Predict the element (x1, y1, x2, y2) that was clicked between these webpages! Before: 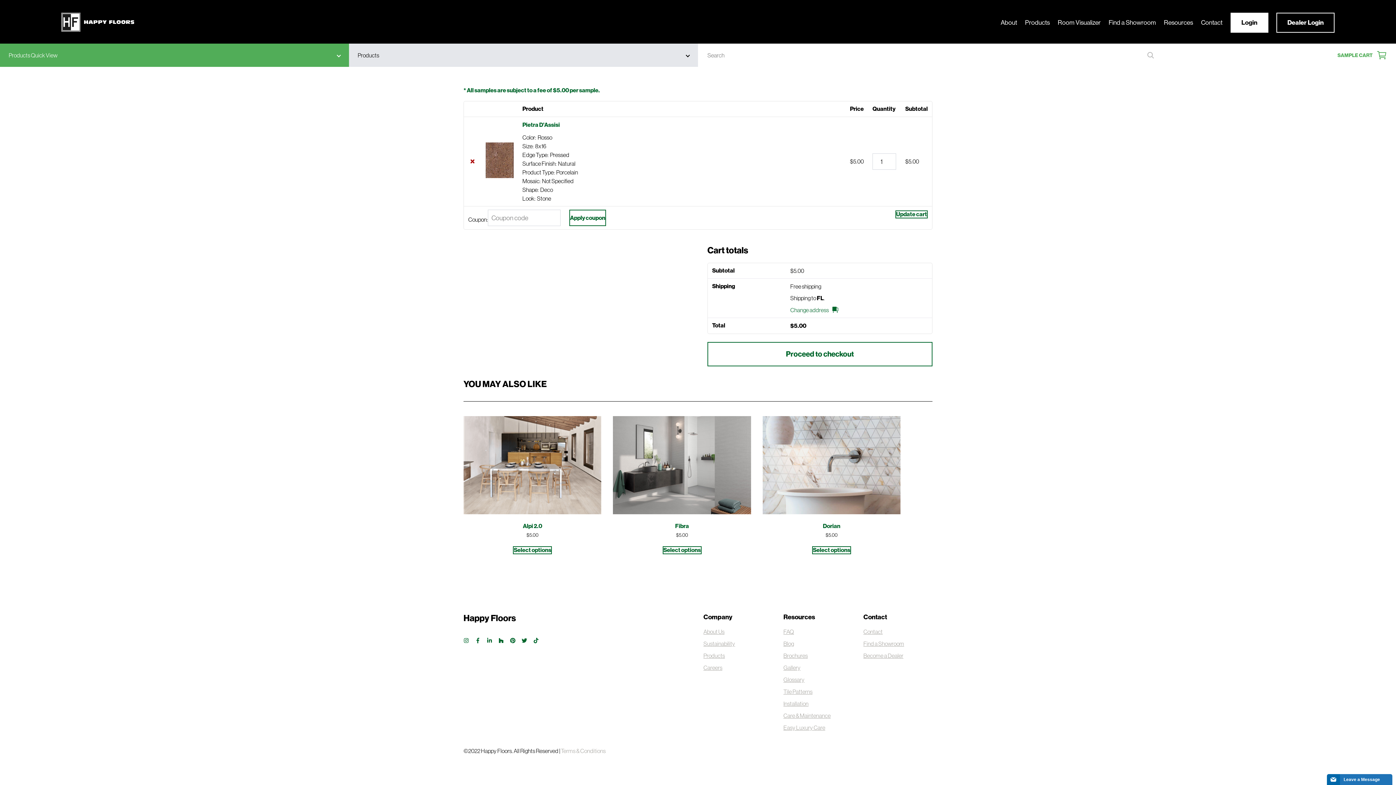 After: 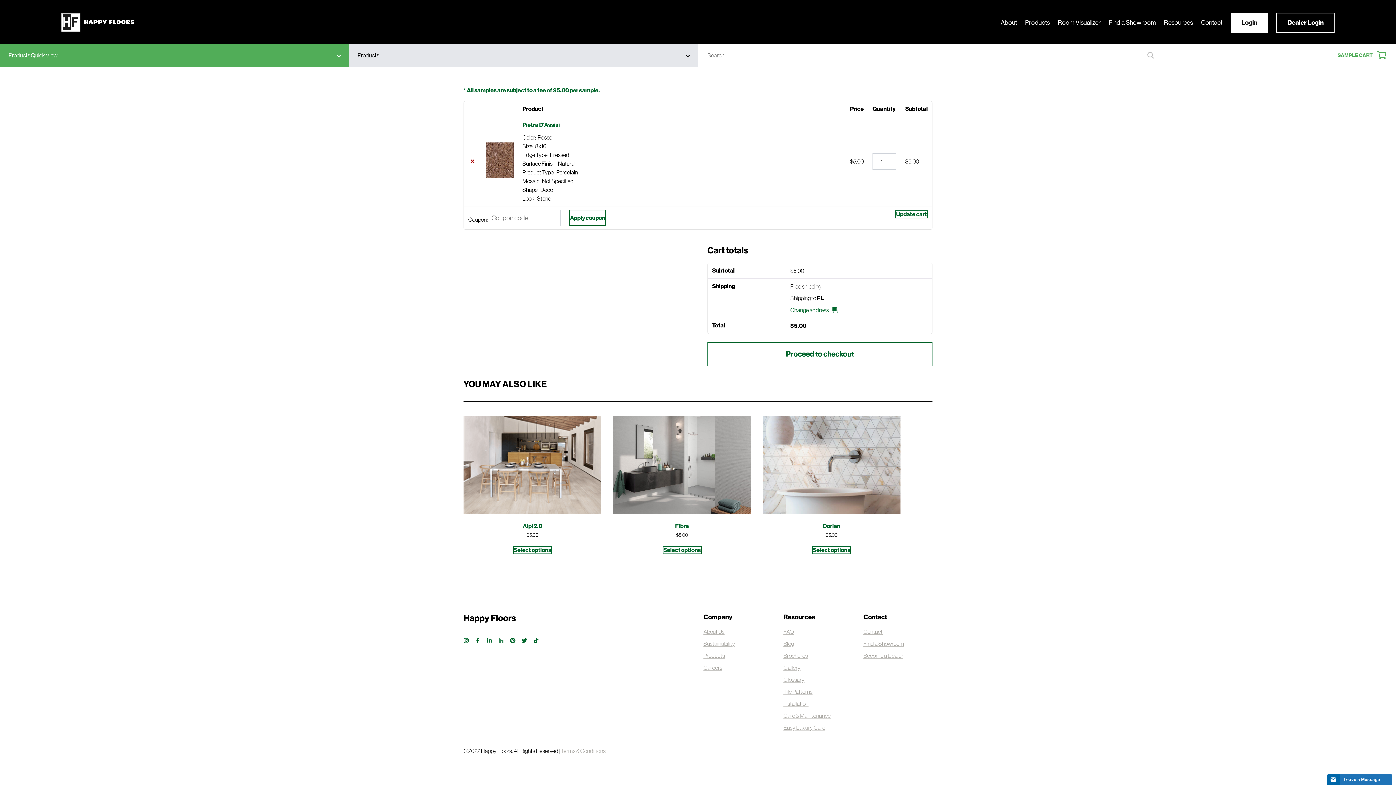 Action: bbox: (498, 638, 504, 644)